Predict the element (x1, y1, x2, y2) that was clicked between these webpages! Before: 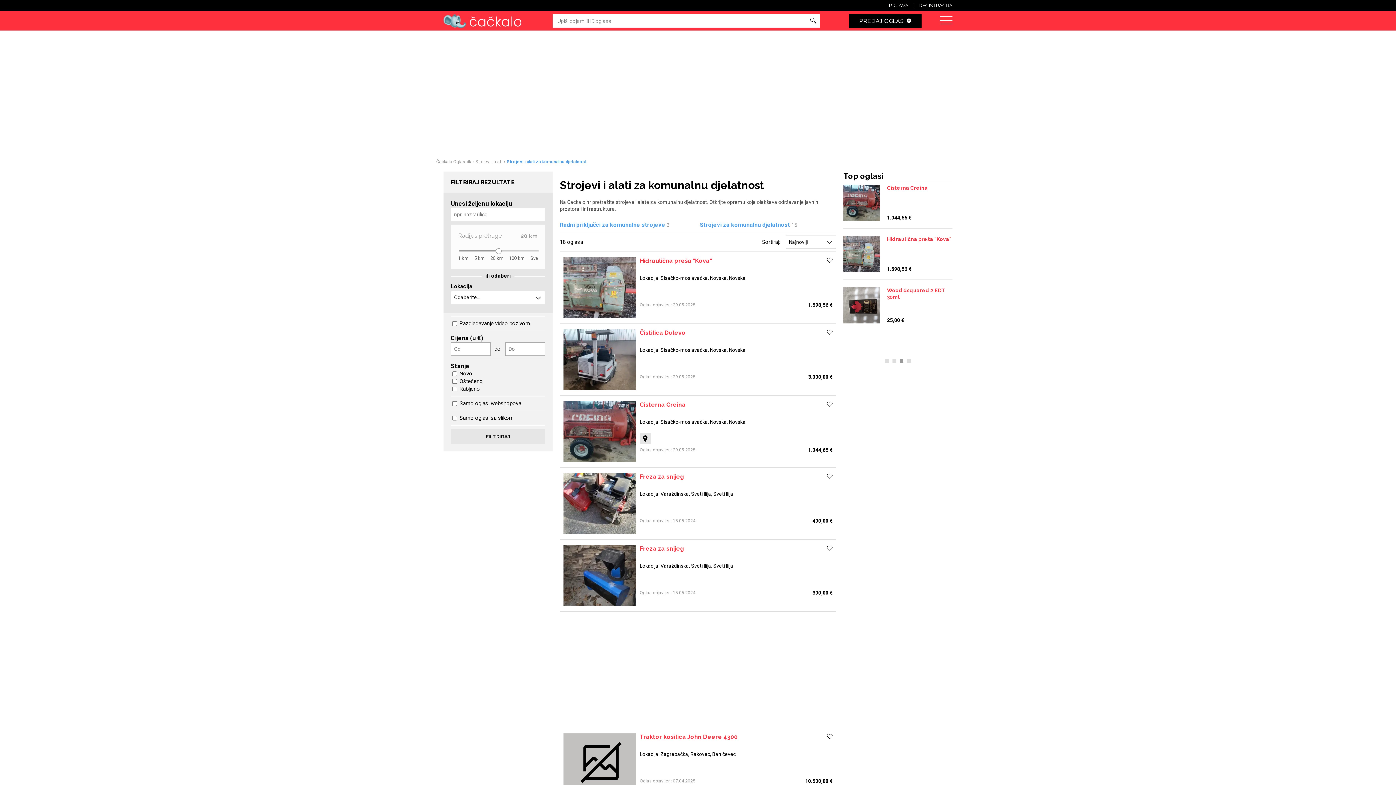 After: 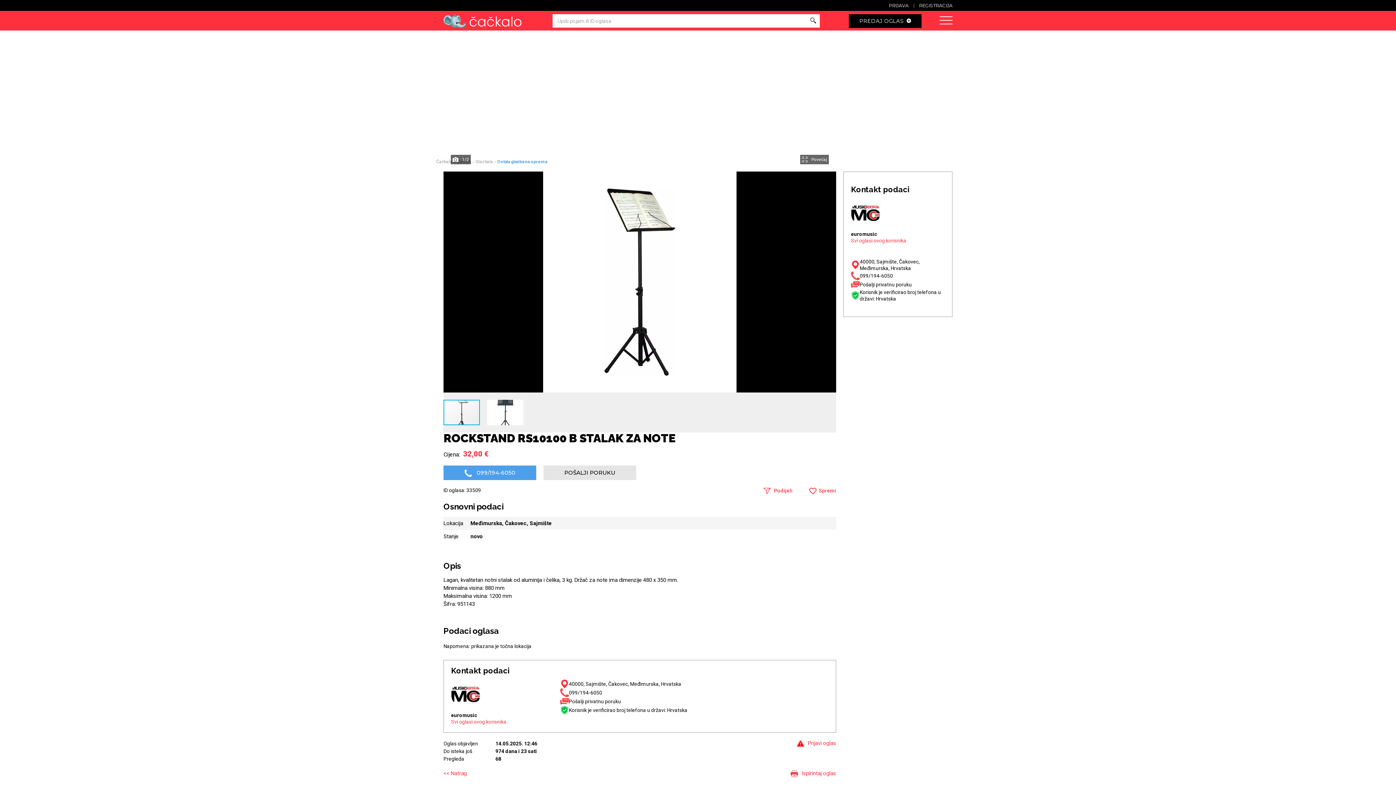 Action: bbox: (843, 190, 880, 226)